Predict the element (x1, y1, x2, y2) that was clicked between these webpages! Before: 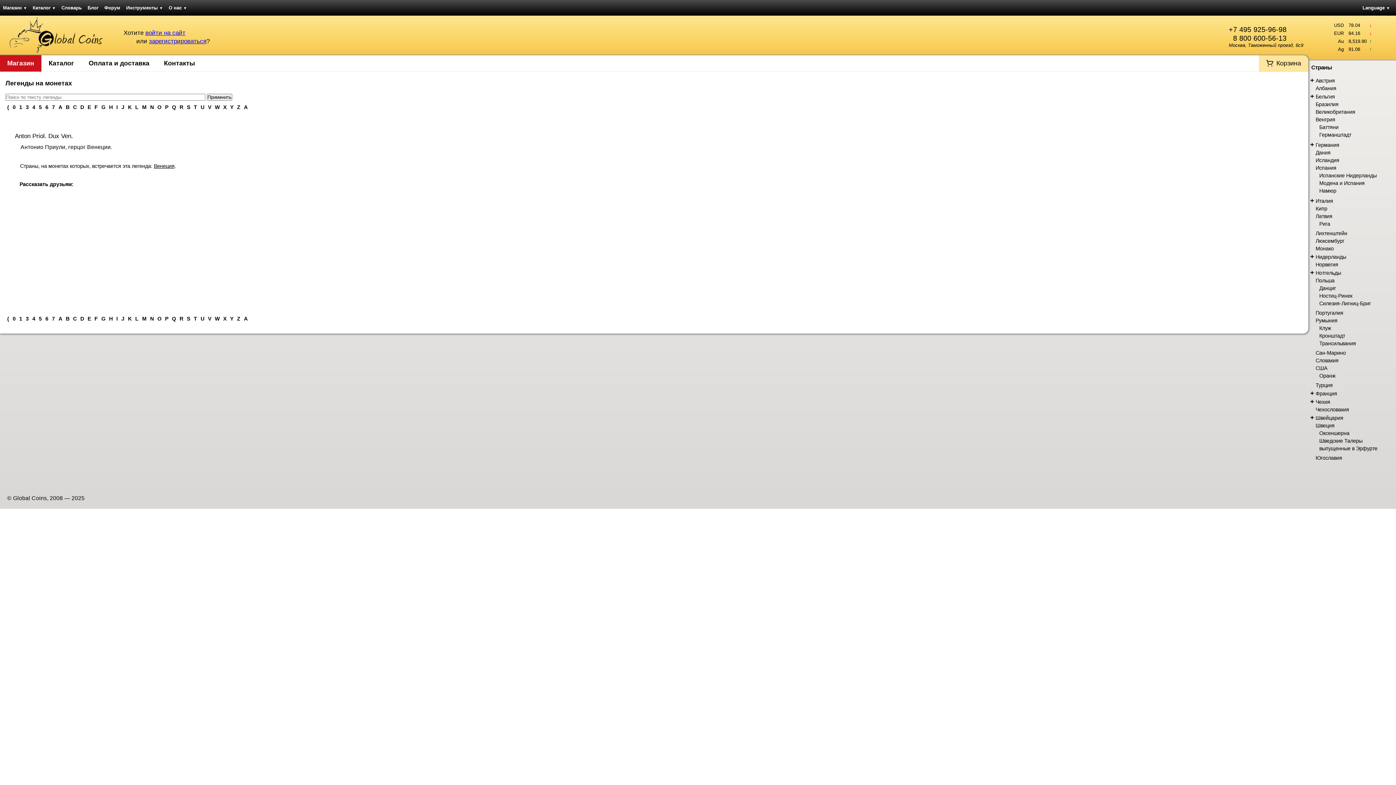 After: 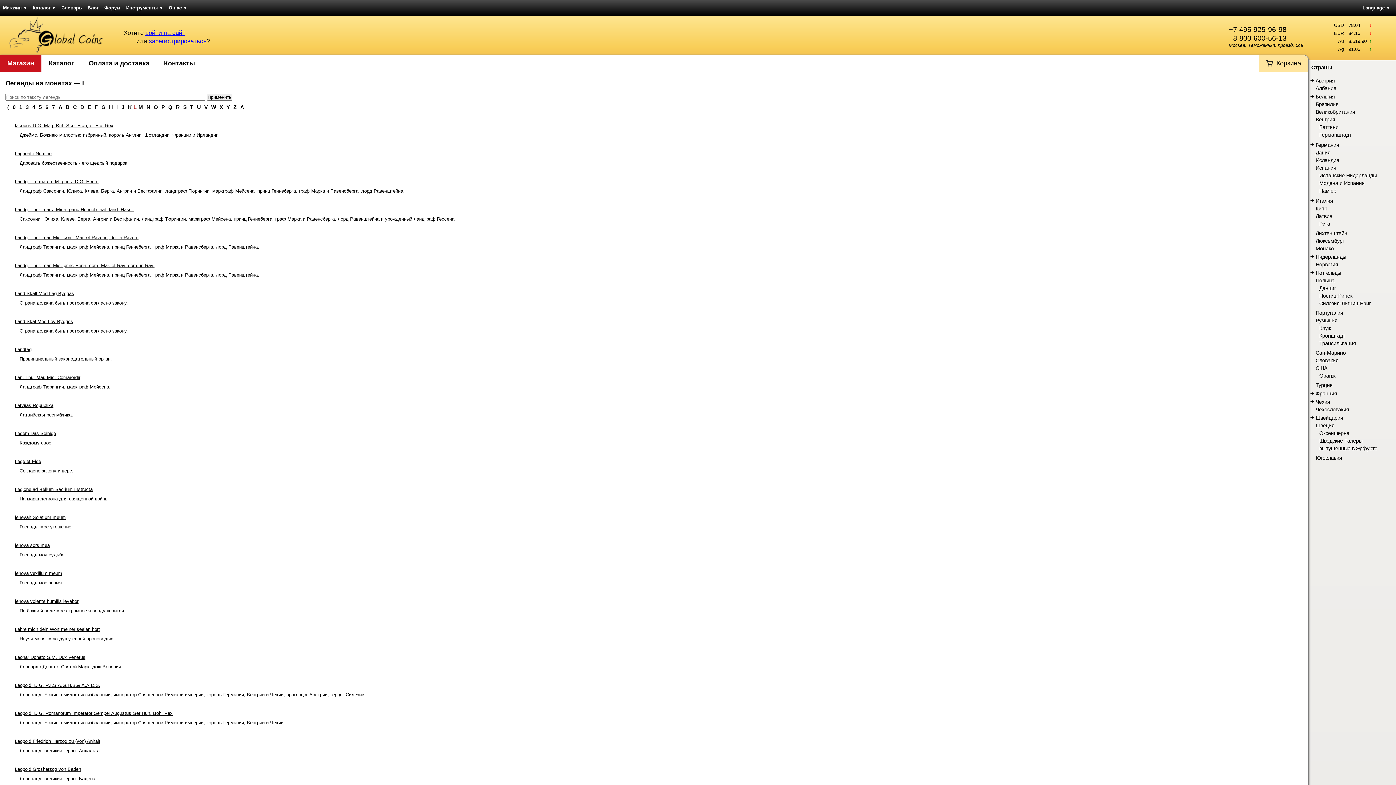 Action: bbox: (135, 316, 138, 321) label: L